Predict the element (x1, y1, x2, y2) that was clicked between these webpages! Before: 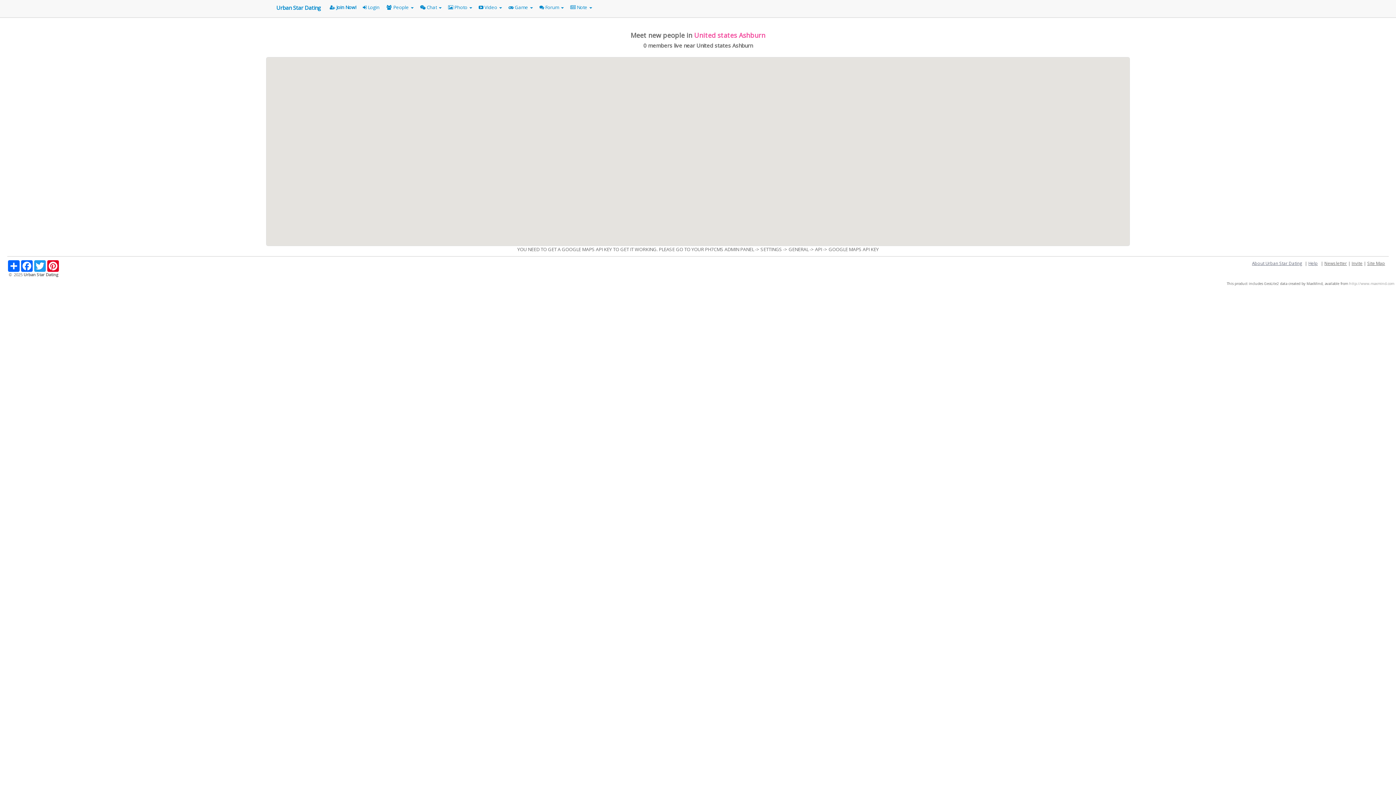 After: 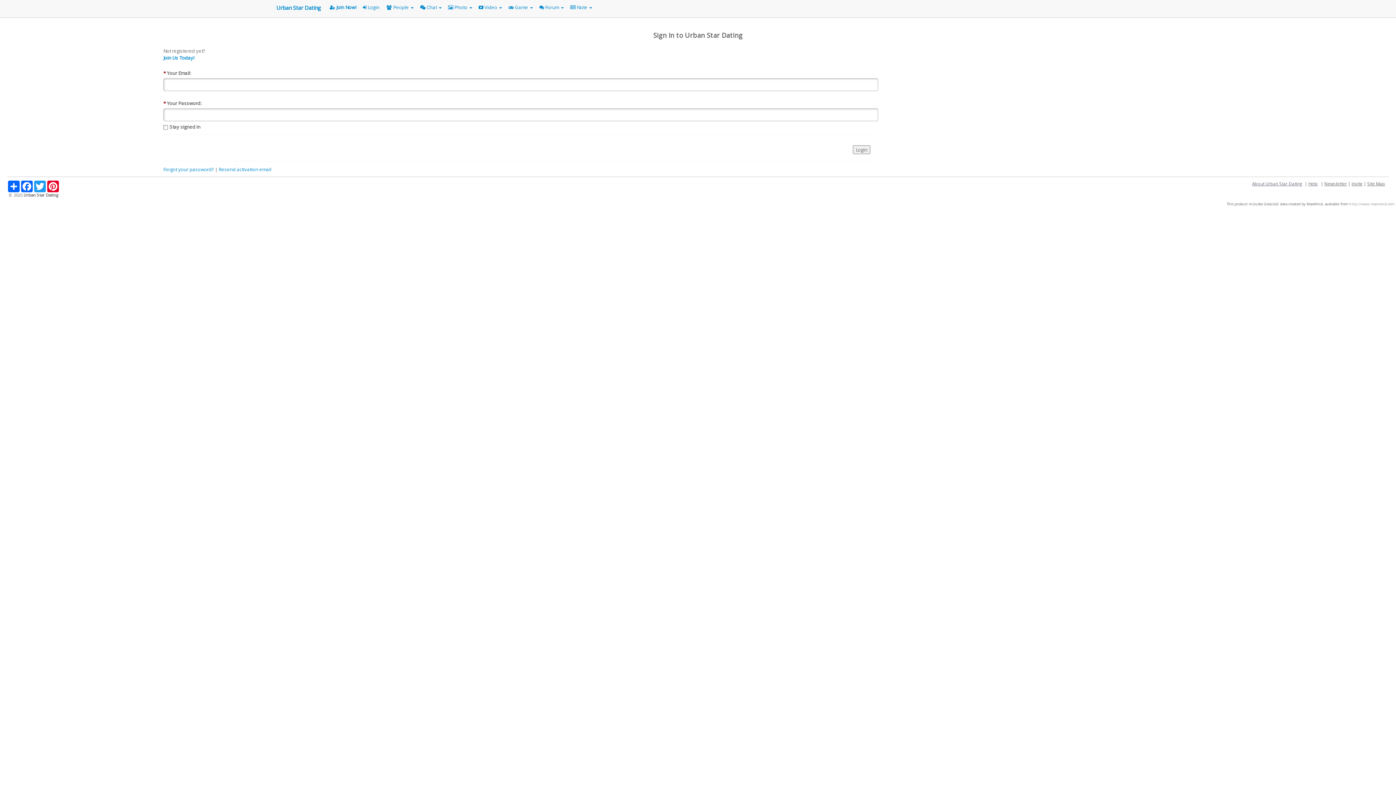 Action: label:  Login bbox: (359, 0, 382, 14)